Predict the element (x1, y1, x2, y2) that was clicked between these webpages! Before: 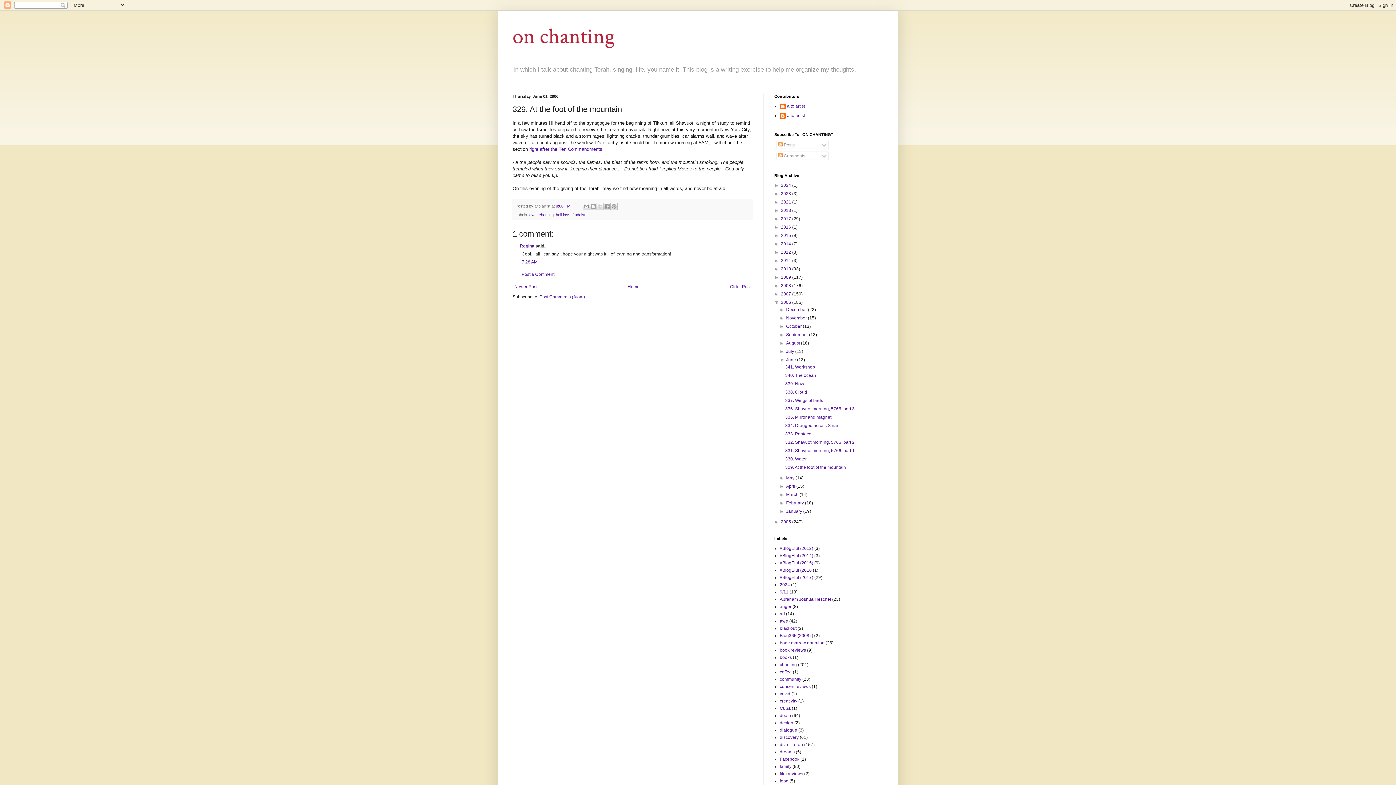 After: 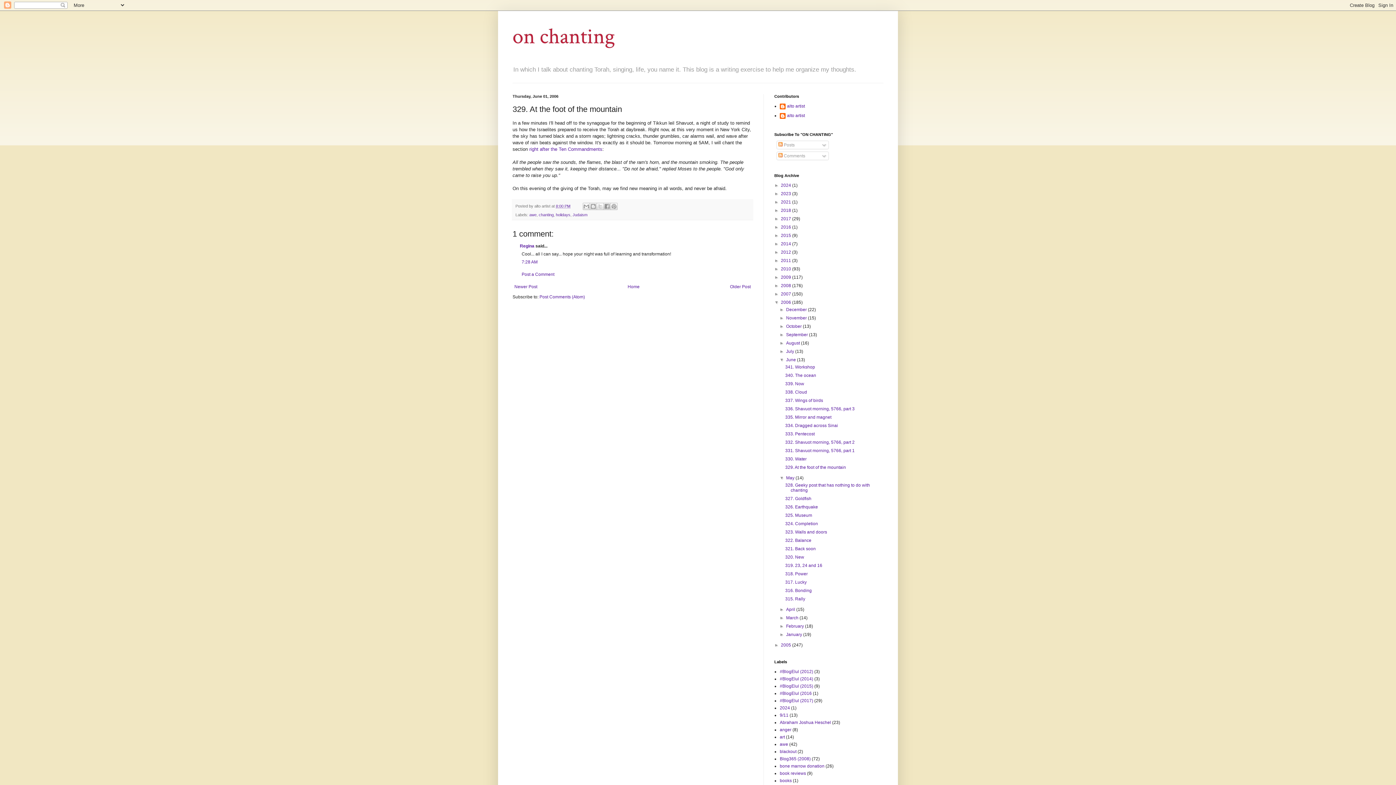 Action: label: ►   bbox: (779, 475, 786, 480)